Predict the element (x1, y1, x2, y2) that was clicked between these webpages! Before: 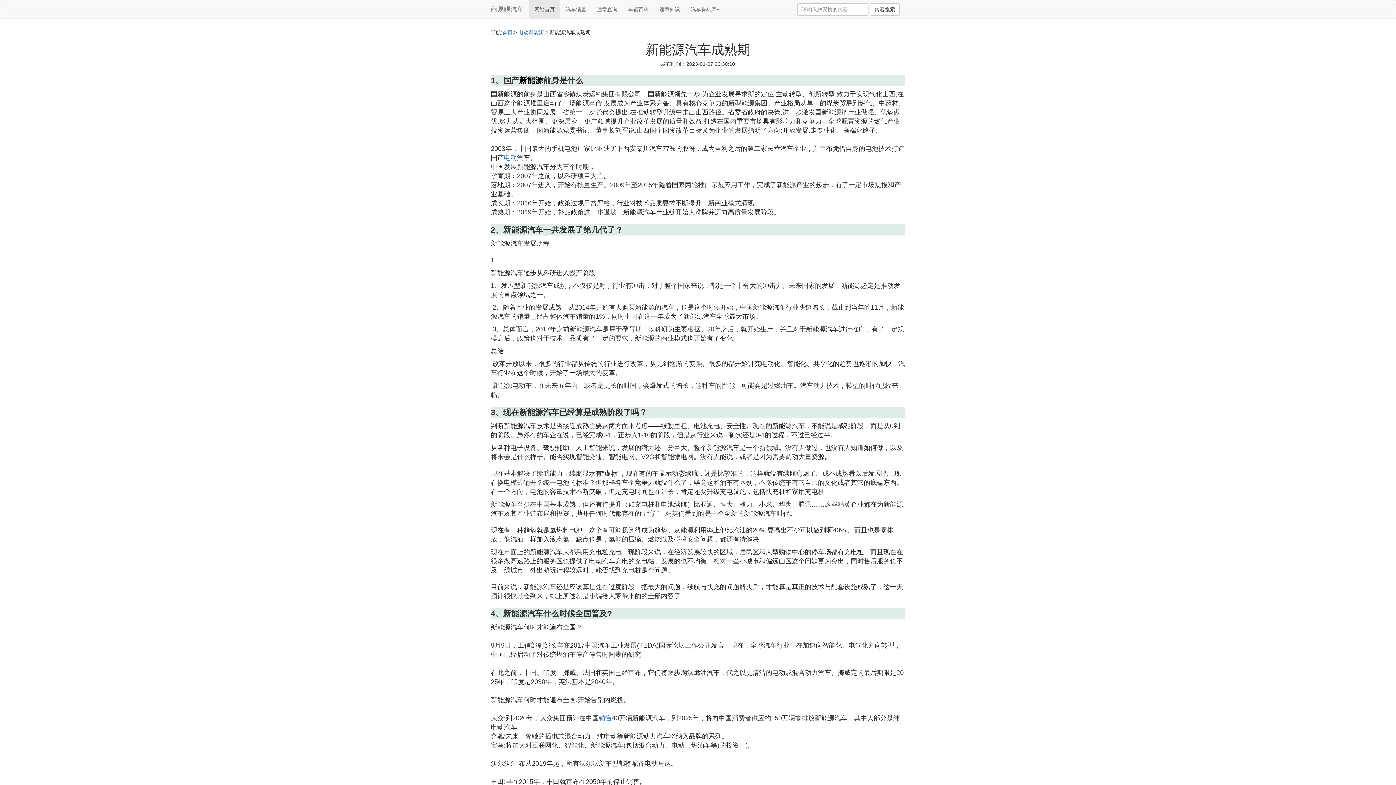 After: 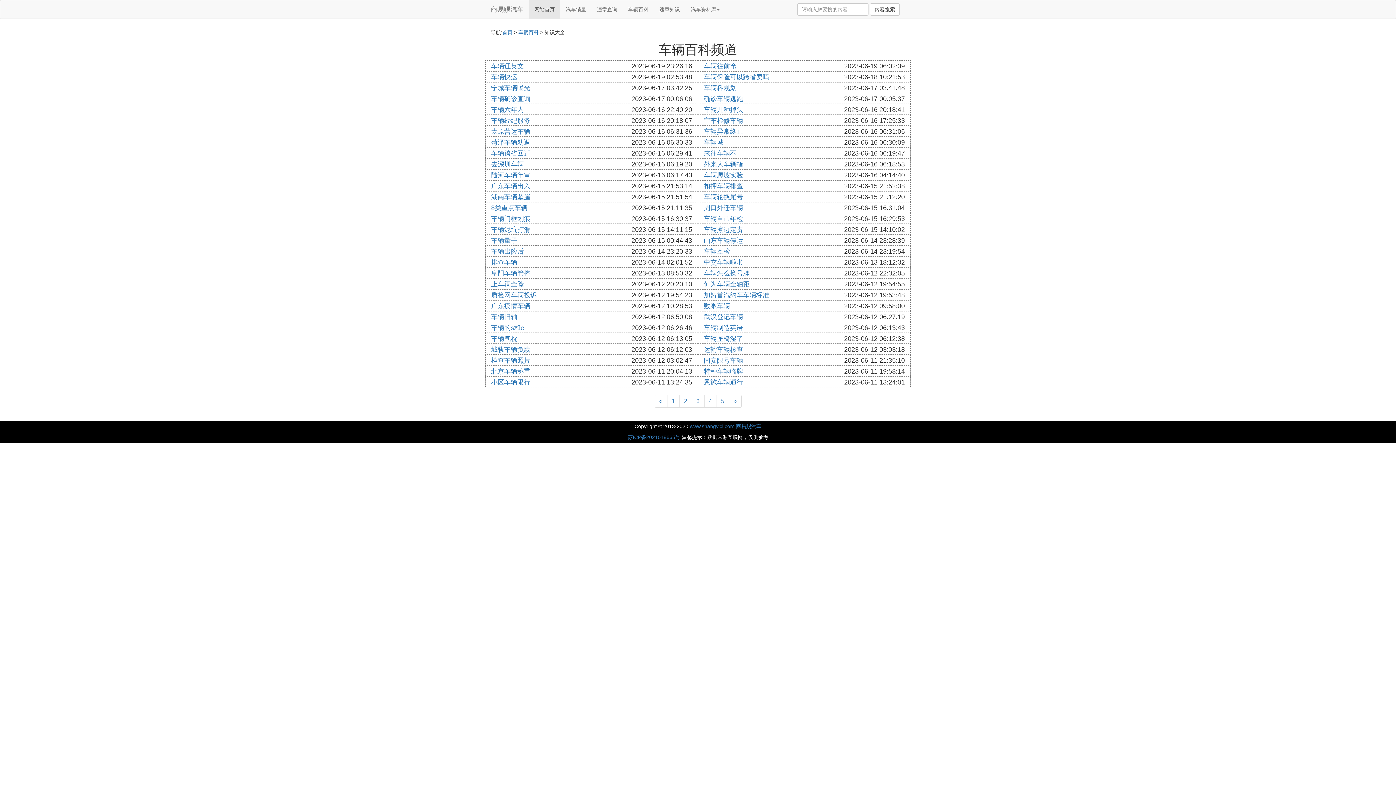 Action: label: 车辆百科 bbox: (622, 0, 654, 18)